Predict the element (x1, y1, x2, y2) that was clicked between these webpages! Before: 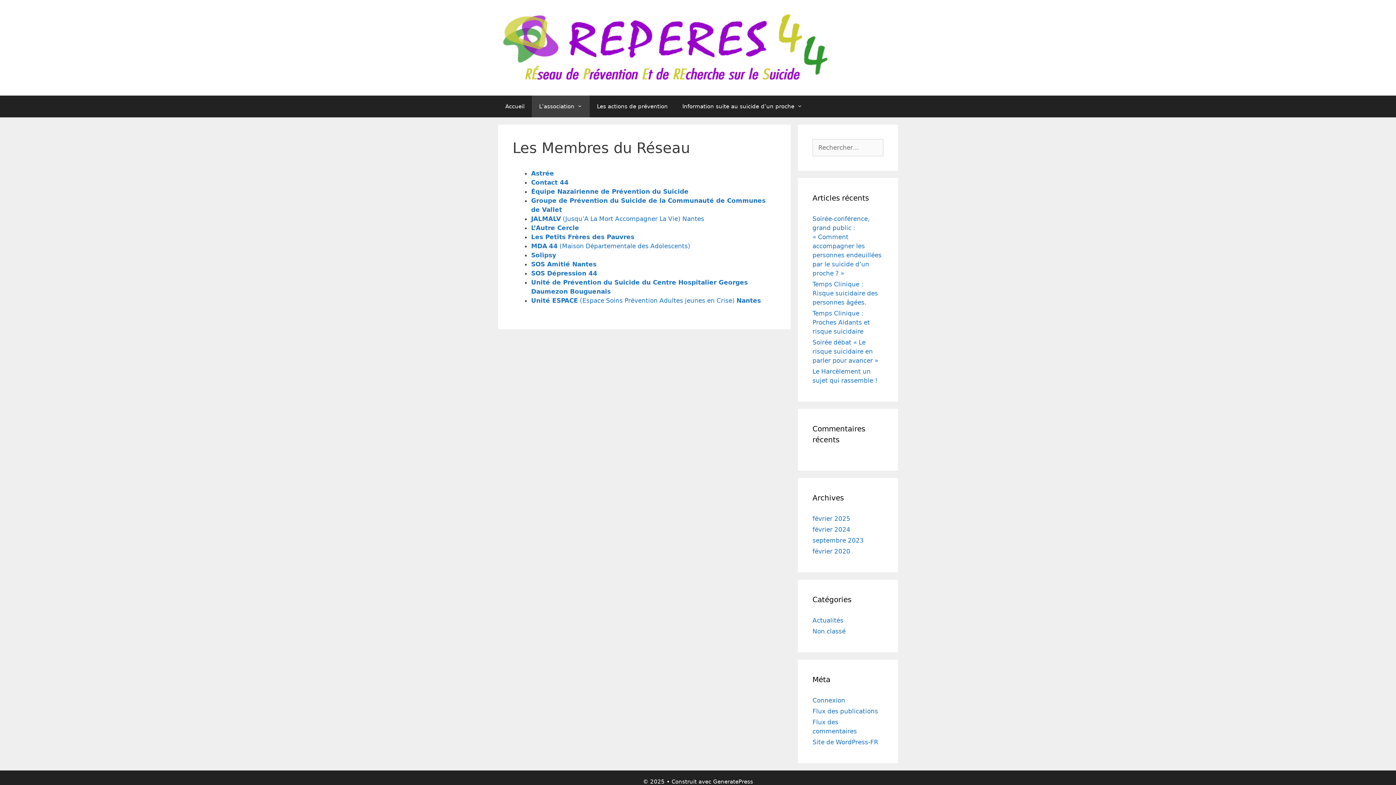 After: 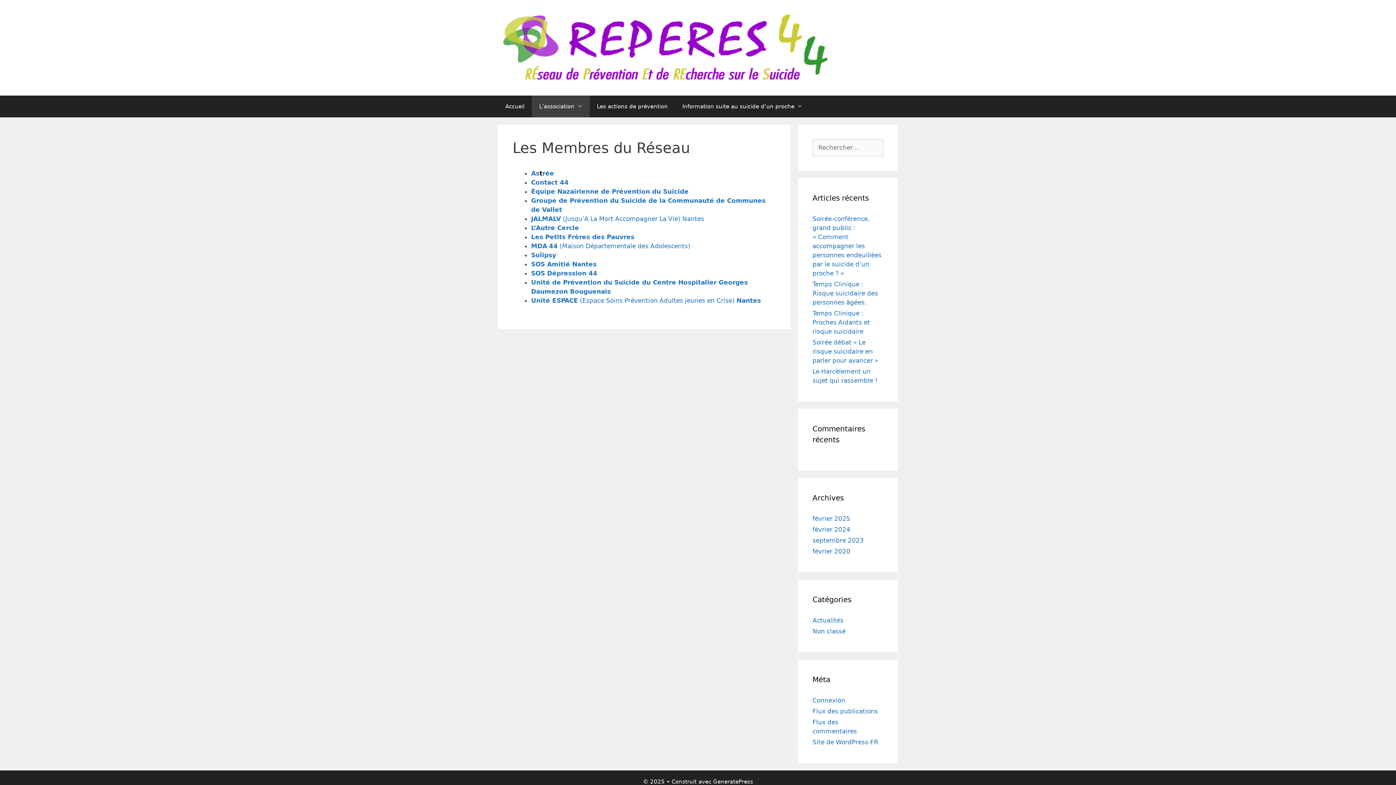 Action: bbox: (539, 169, 542, 177) label: t